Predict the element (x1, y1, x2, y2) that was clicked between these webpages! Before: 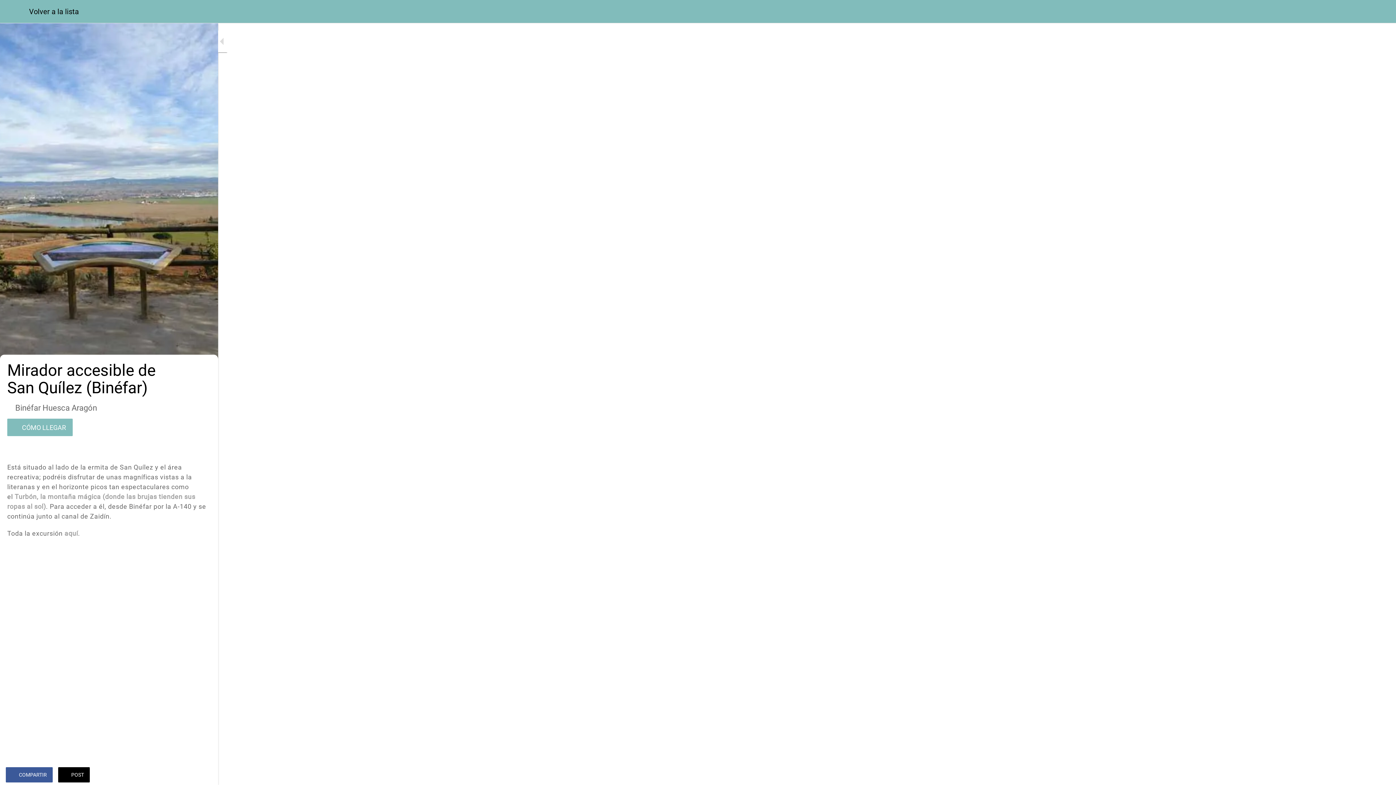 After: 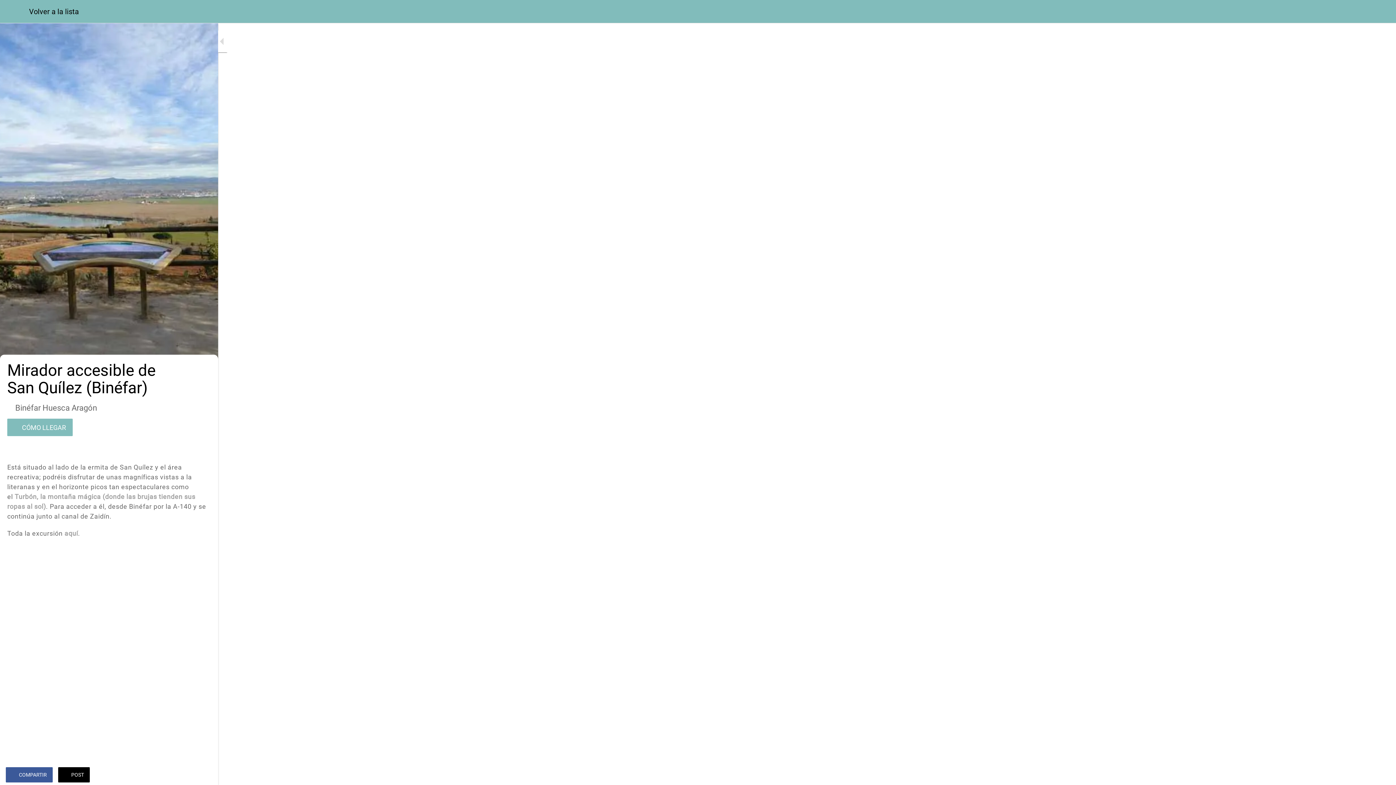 Action: label: aquí bbox: (64, 529, 78, 537)